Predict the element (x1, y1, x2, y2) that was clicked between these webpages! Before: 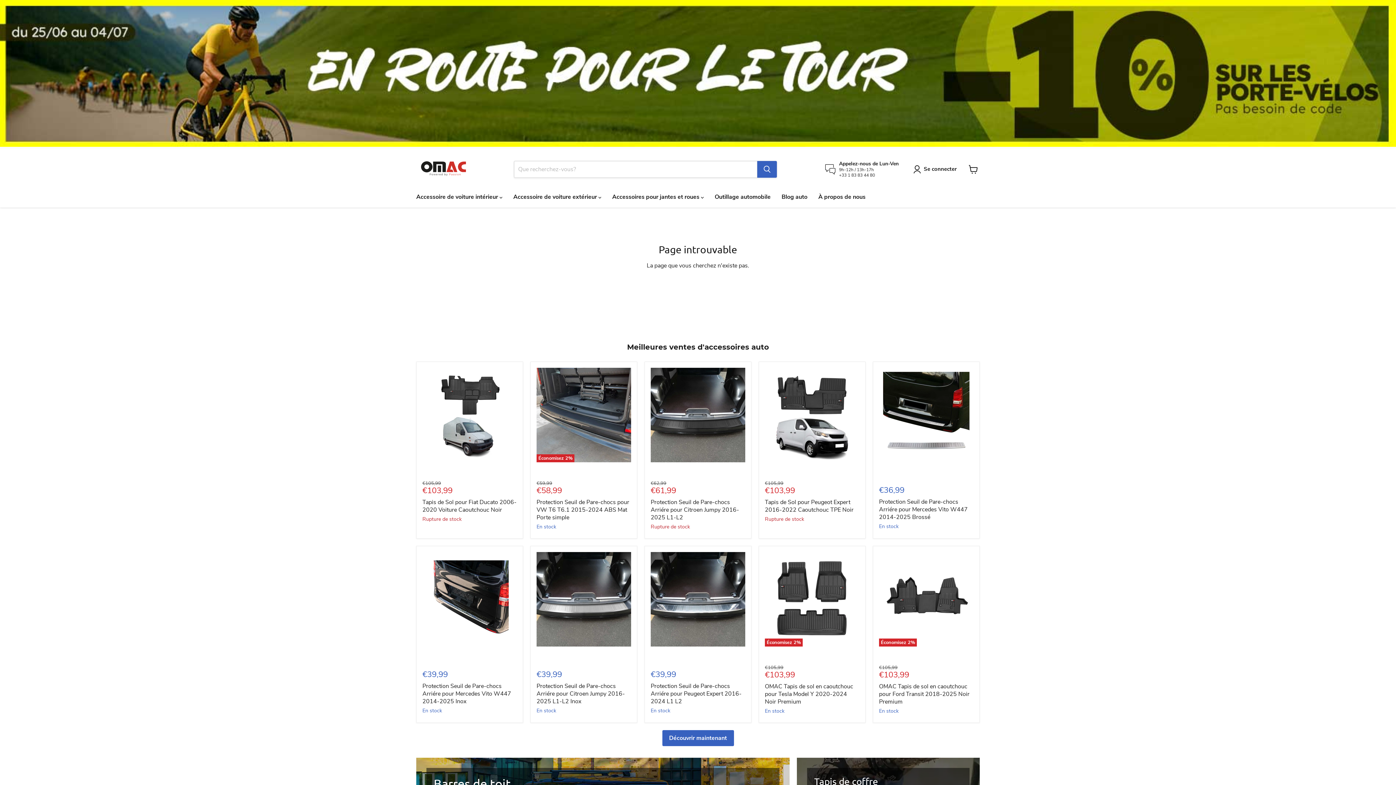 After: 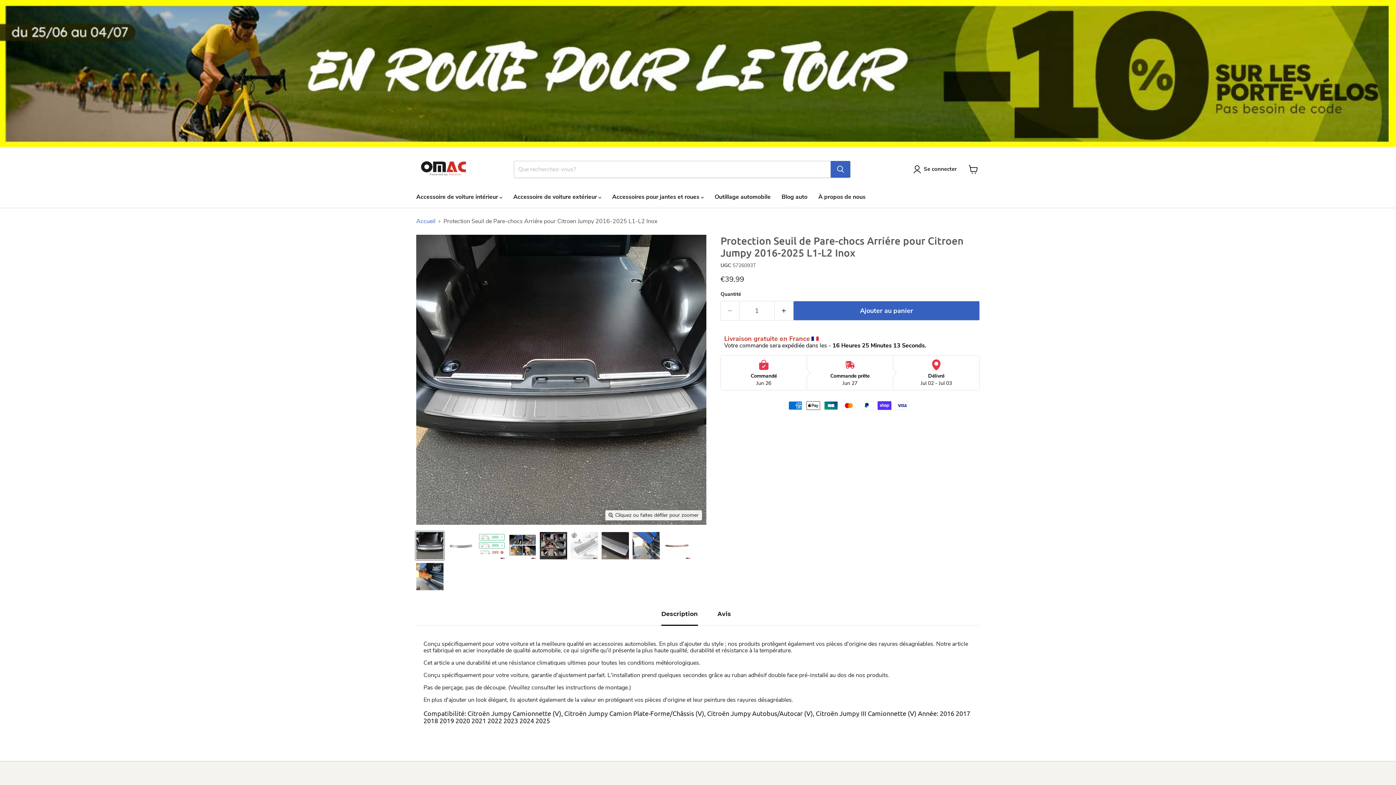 Action: bbox: (536, 682, 625, 705) label: Protection Seuil de Pare-chocs Arriére pour Citroen Jumpy 2016-2025 L1-L2 Inox